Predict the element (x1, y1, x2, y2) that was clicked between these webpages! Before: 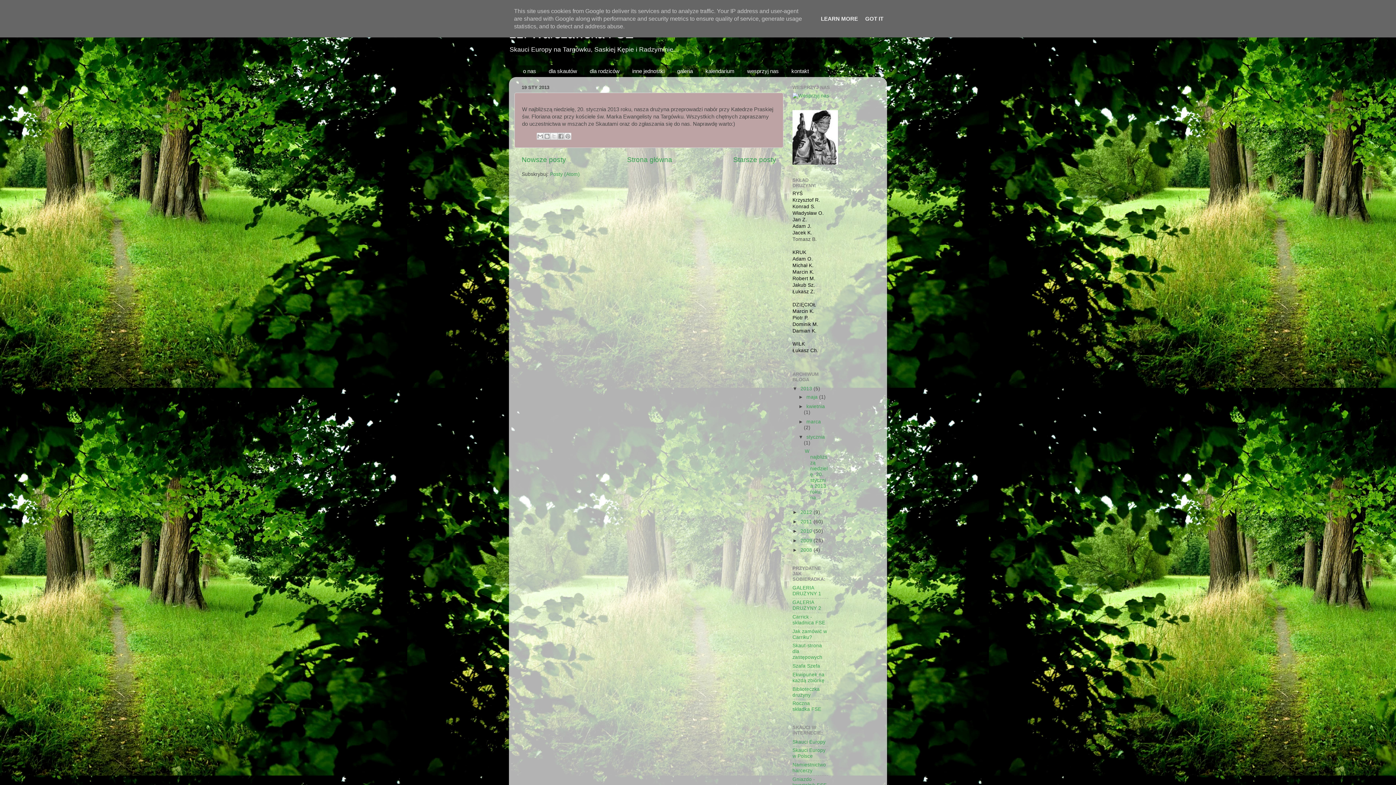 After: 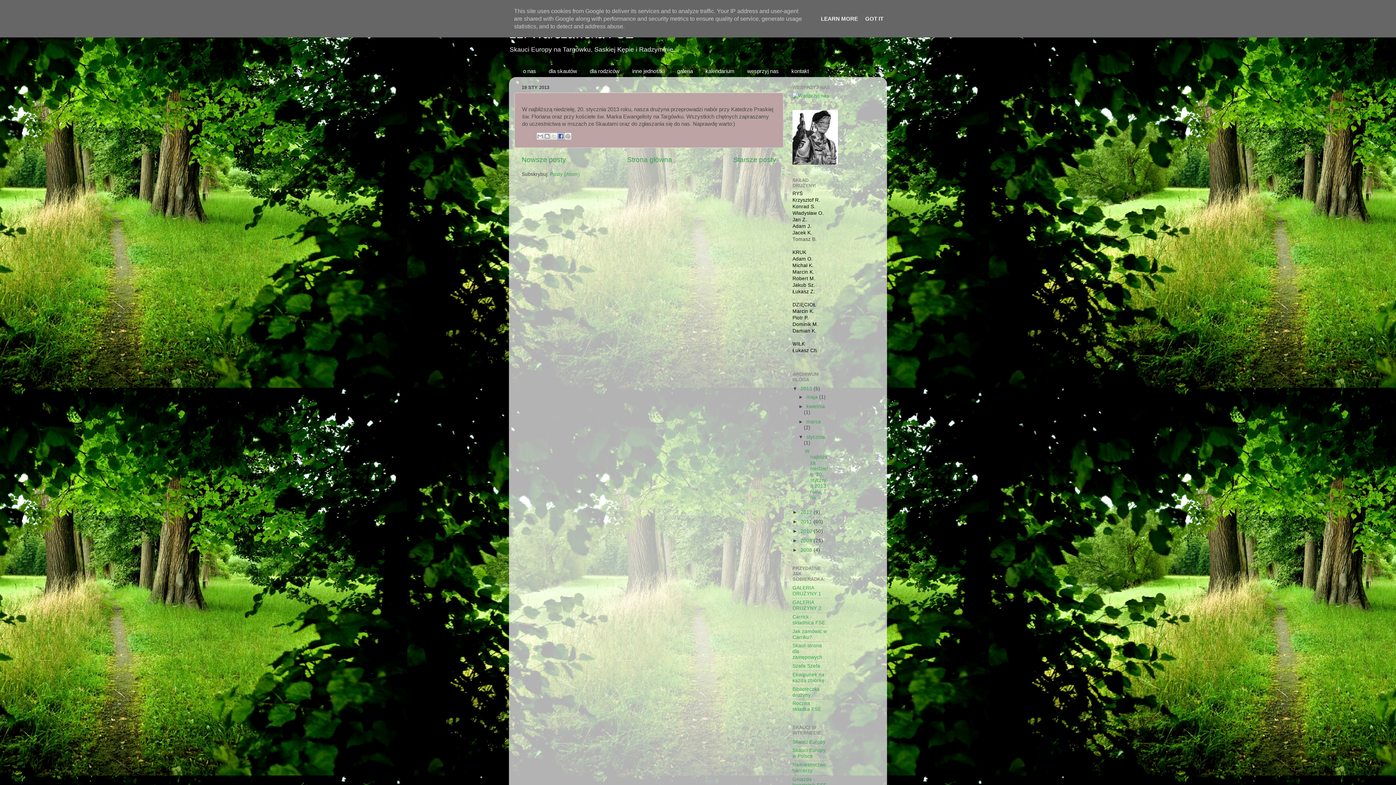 Action: bbox: (557, 132, 564, 139) label: Udostępnij w usłudze Facebook